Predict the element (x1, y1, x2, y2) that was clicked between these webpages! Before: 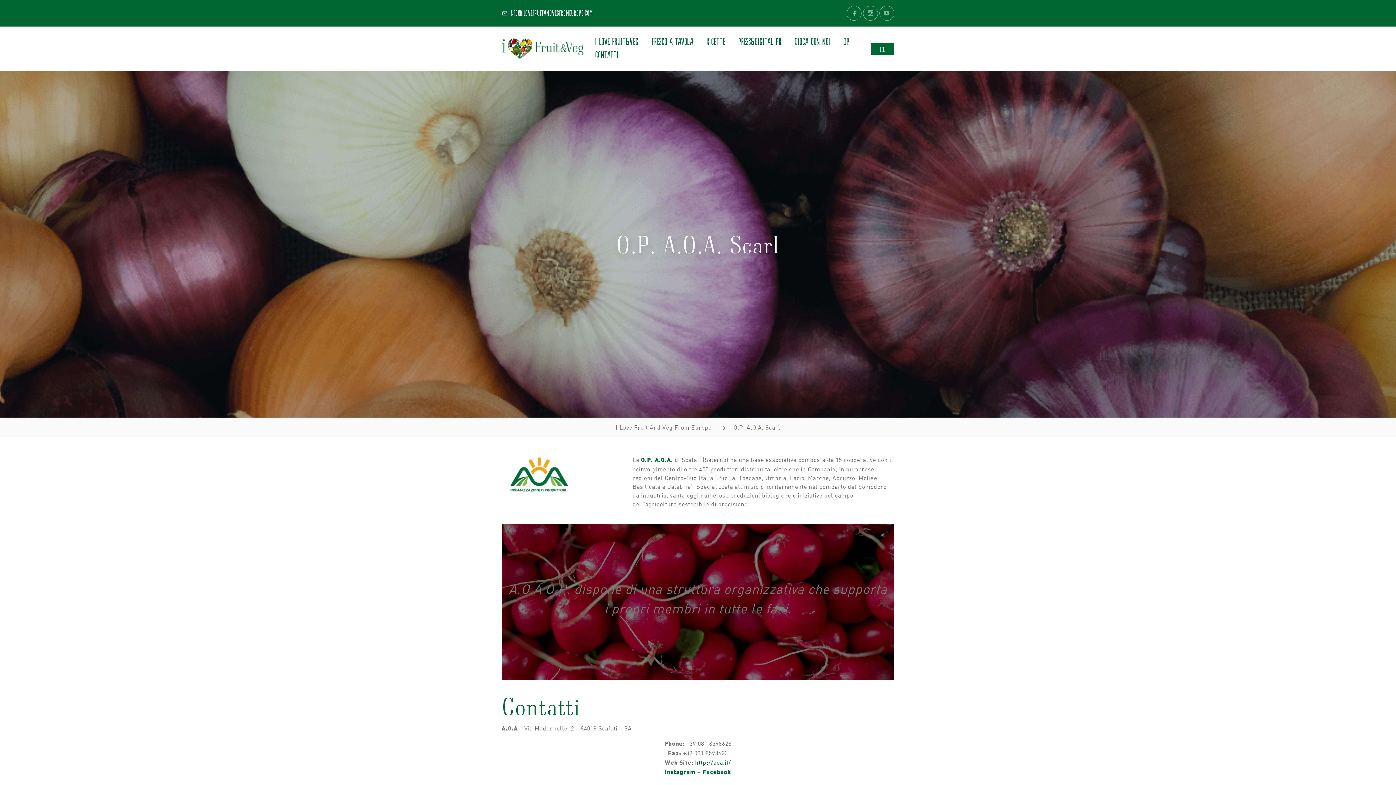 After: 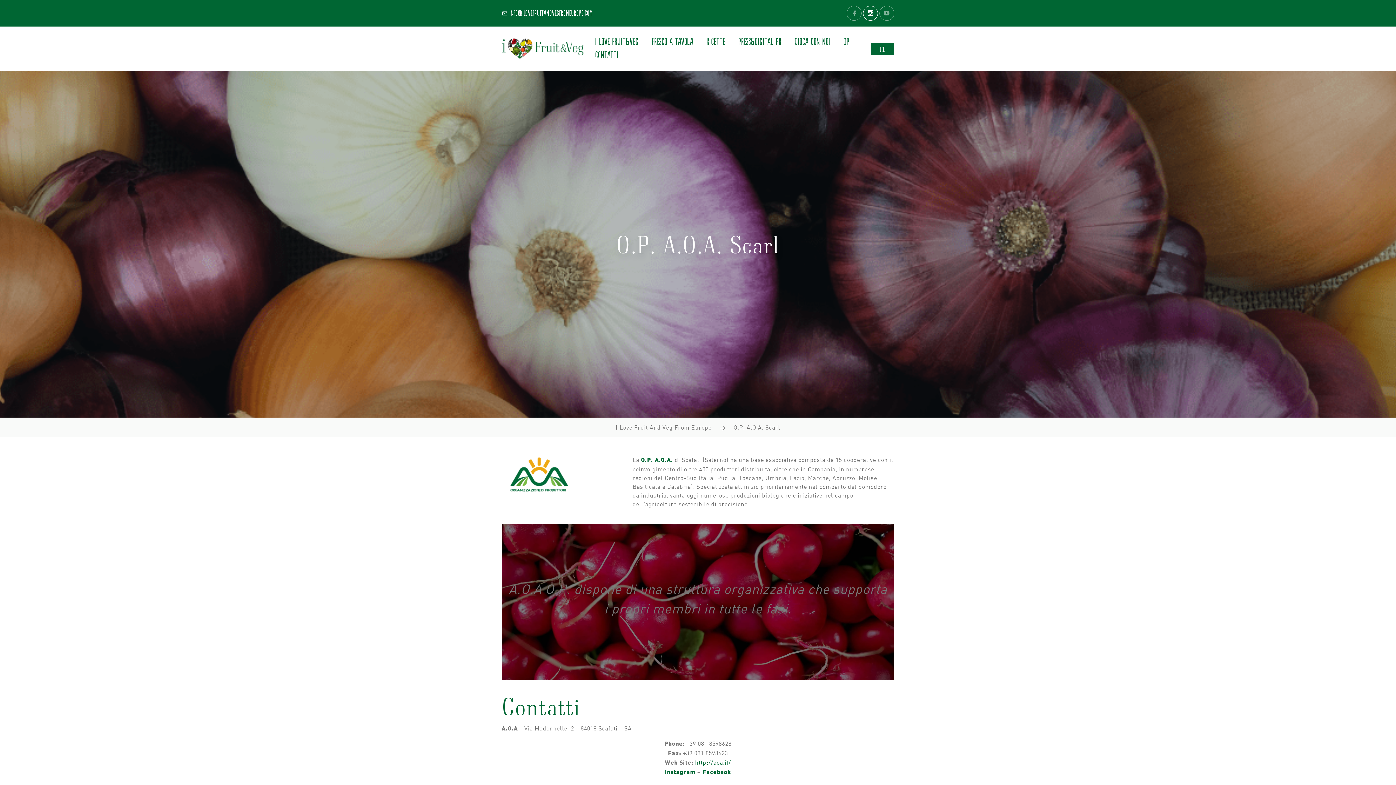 Action: bbox: (863, 5, 878, 20)